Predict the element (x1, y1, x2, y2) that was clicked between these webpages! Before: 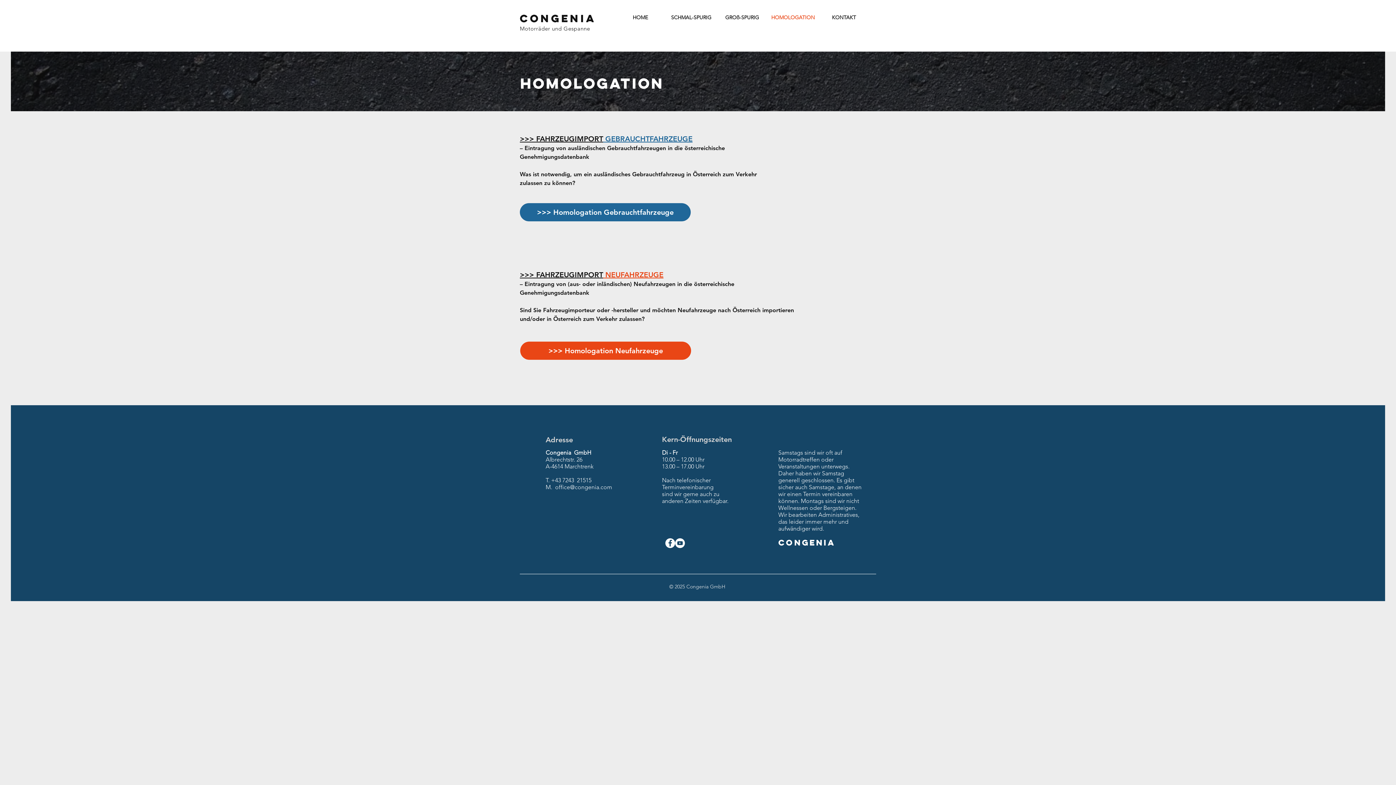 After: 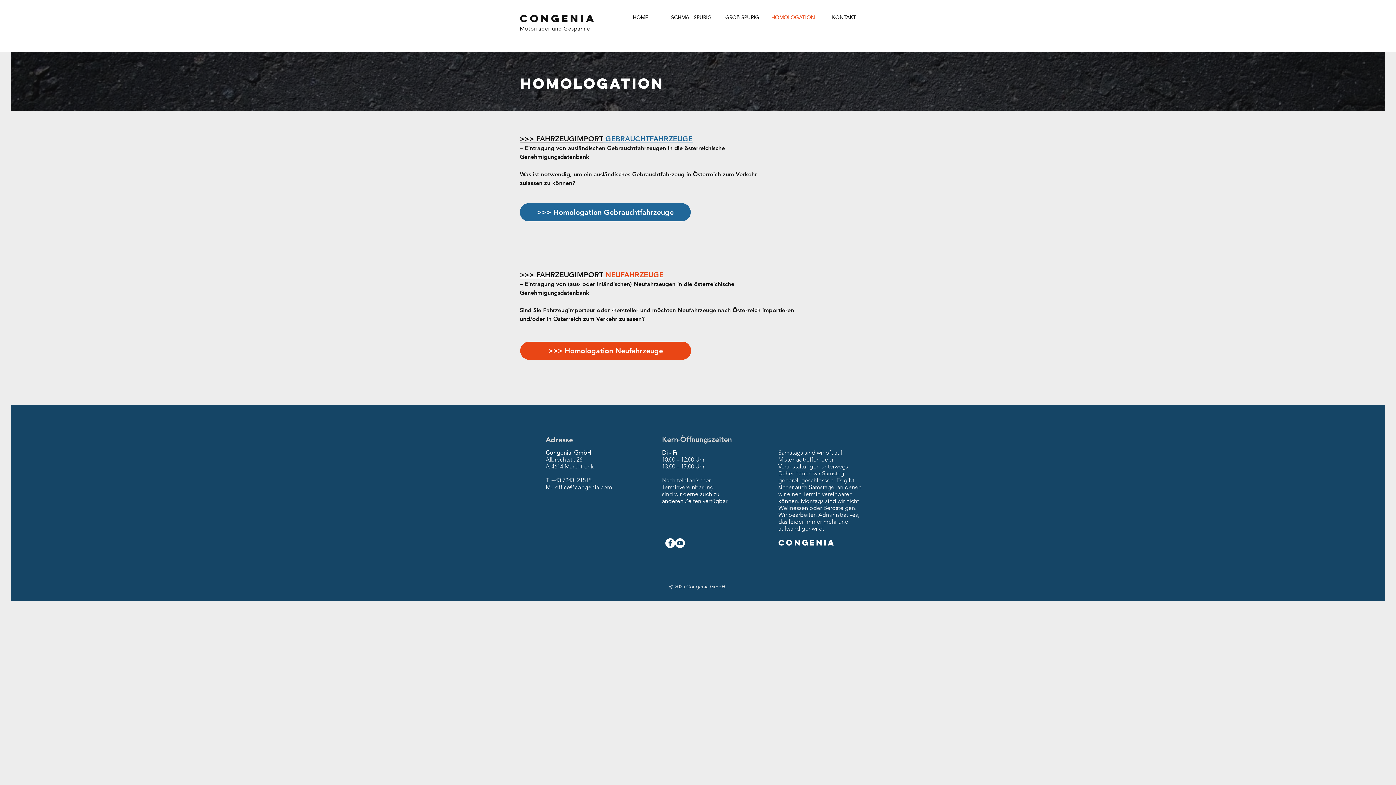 Action: label: SCHMAL-SPURIG bbox: (666, 12, 716, 22)